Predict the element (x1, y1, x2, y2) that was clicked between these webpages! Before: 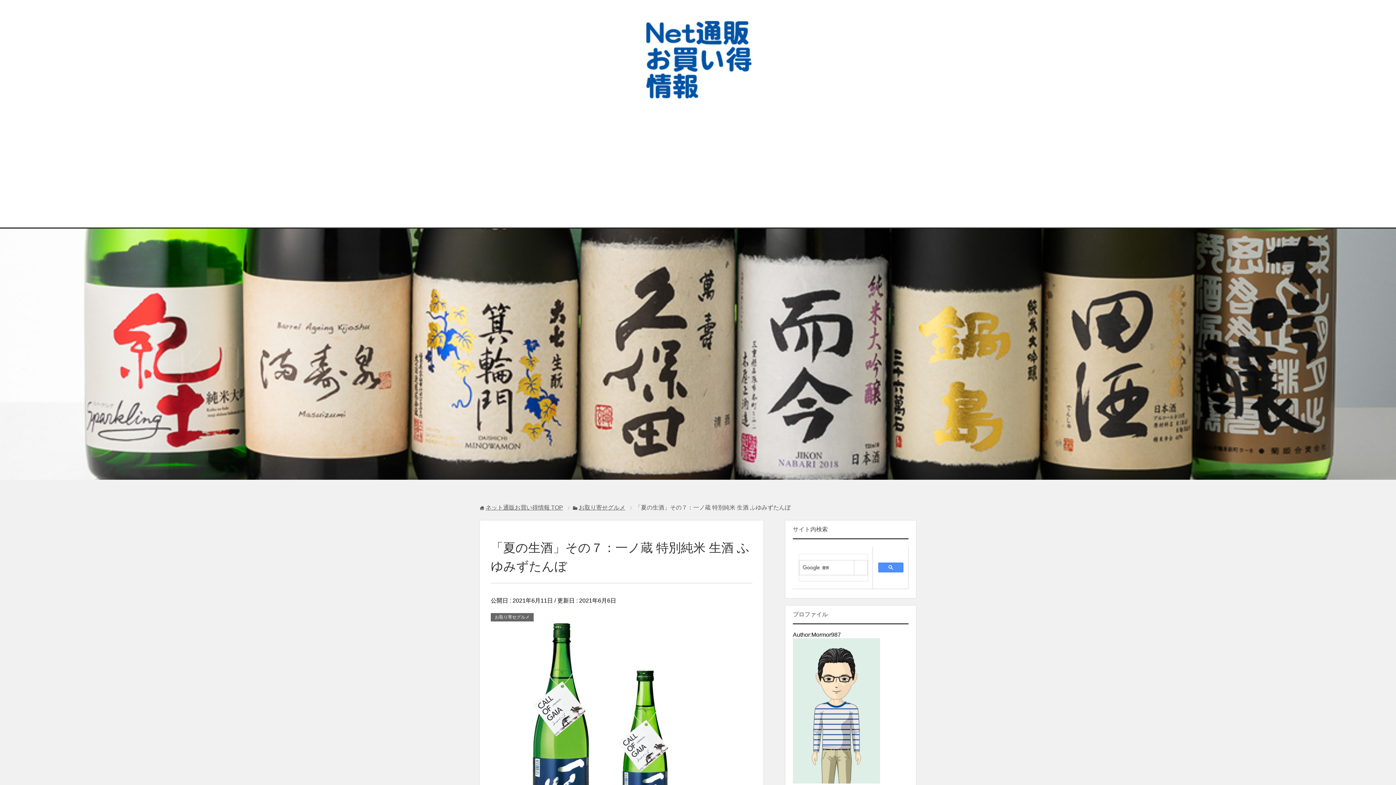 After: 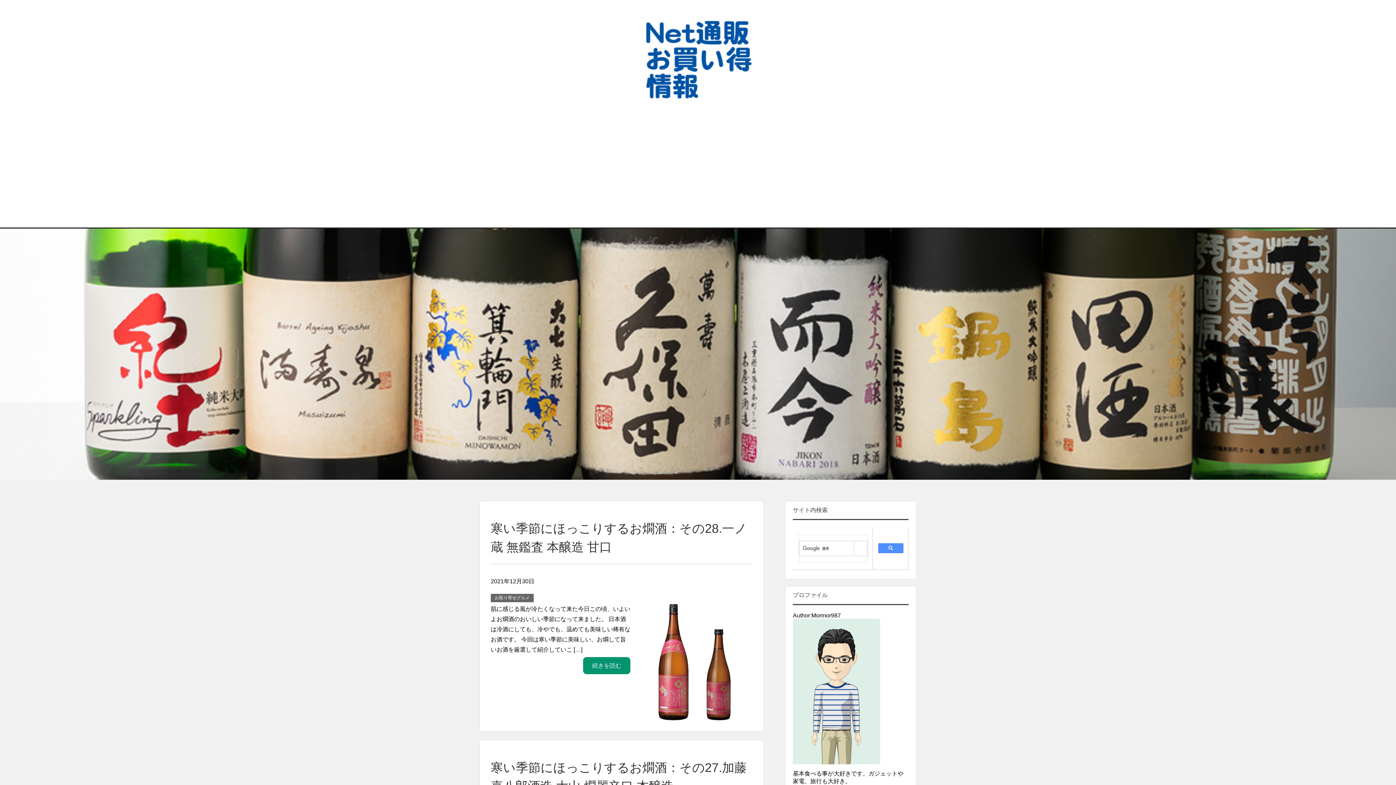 Action: bbox: (643, 86, 752, 101)